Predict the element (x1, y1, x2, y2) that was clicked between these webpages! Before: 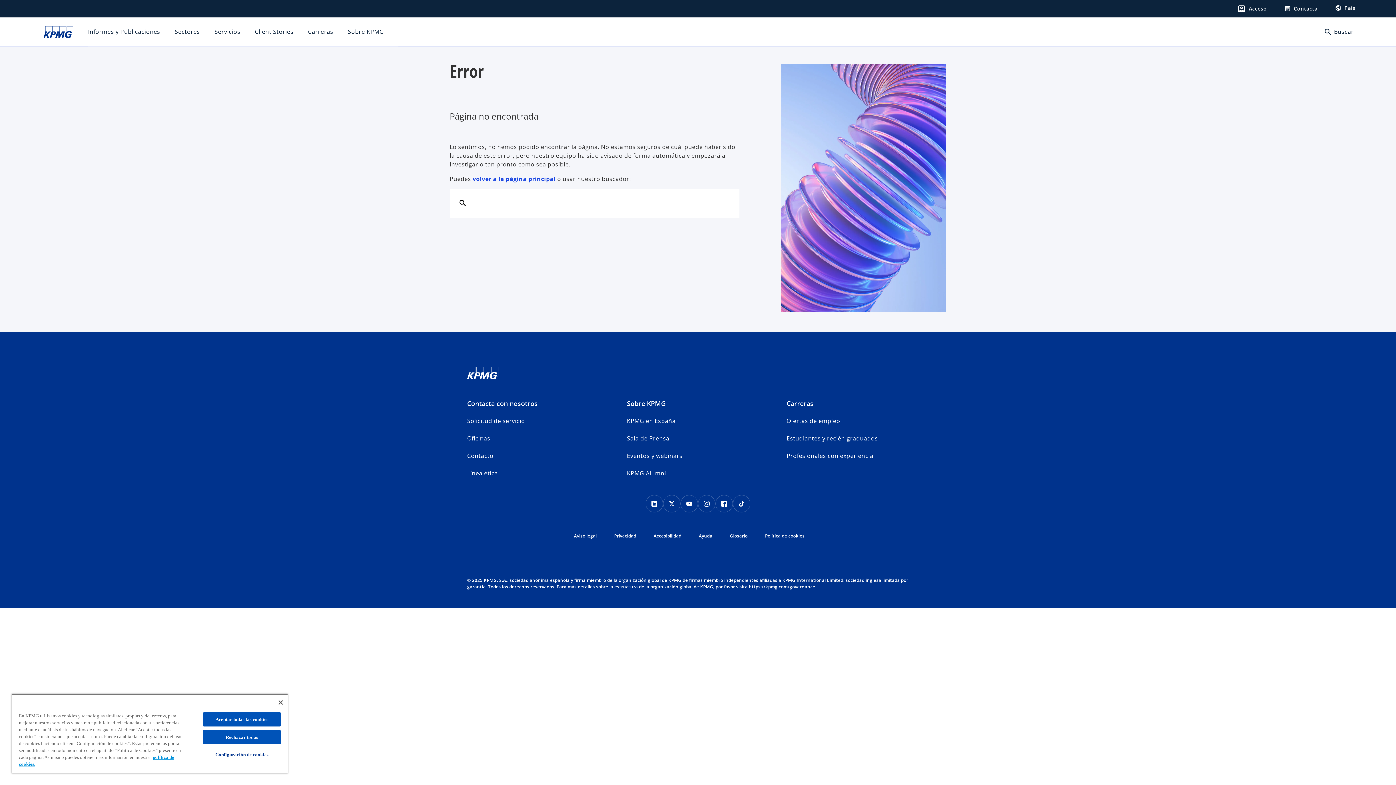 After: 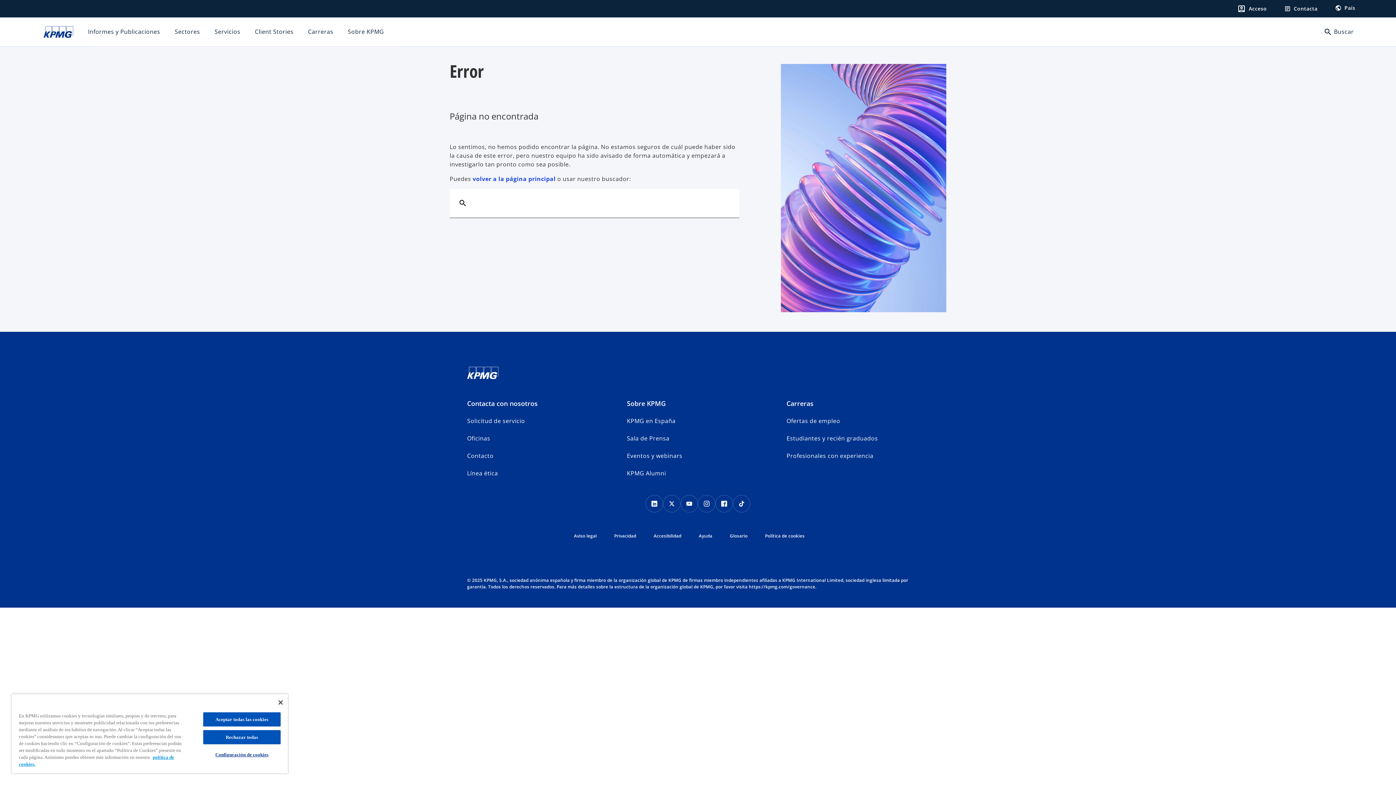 Action: label: TikTok bbox: (733, 495, 750, 512)